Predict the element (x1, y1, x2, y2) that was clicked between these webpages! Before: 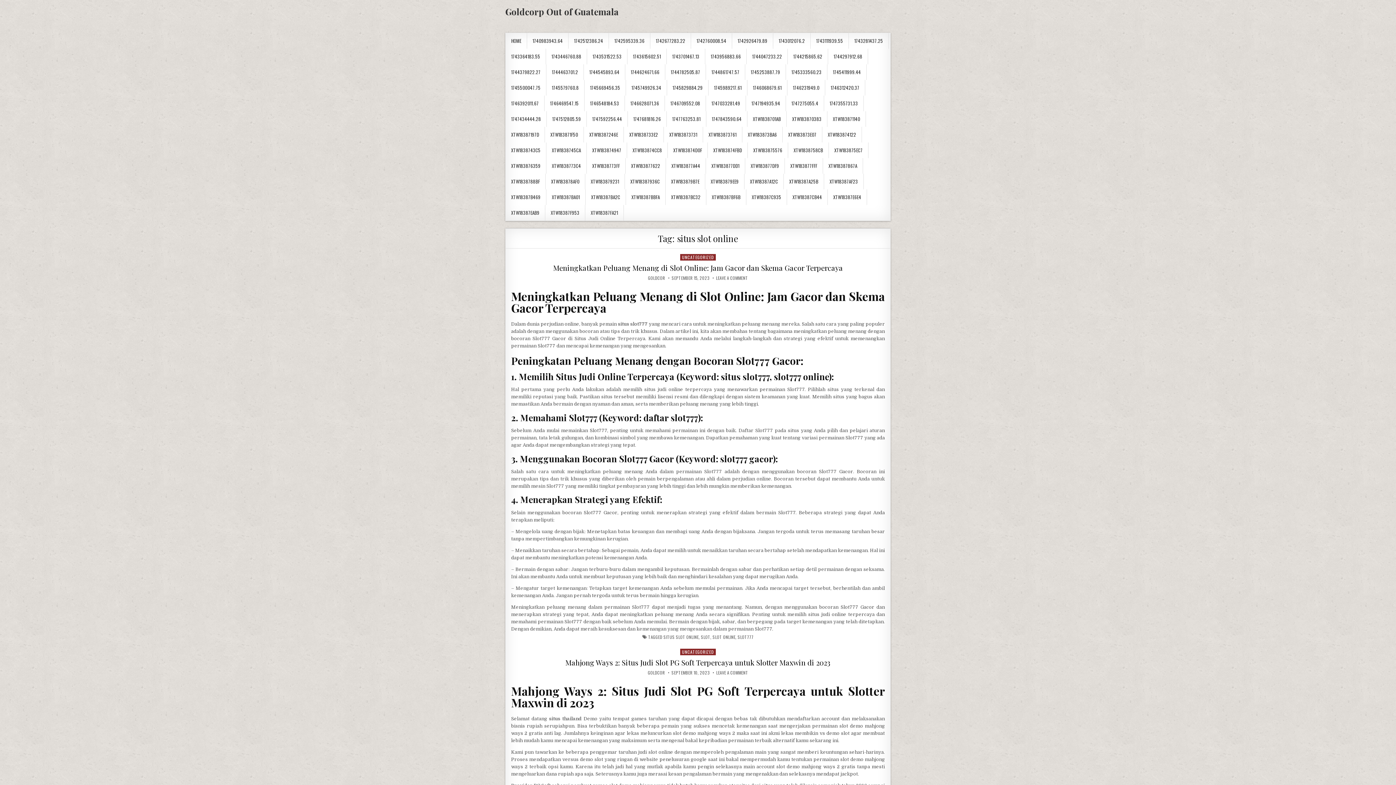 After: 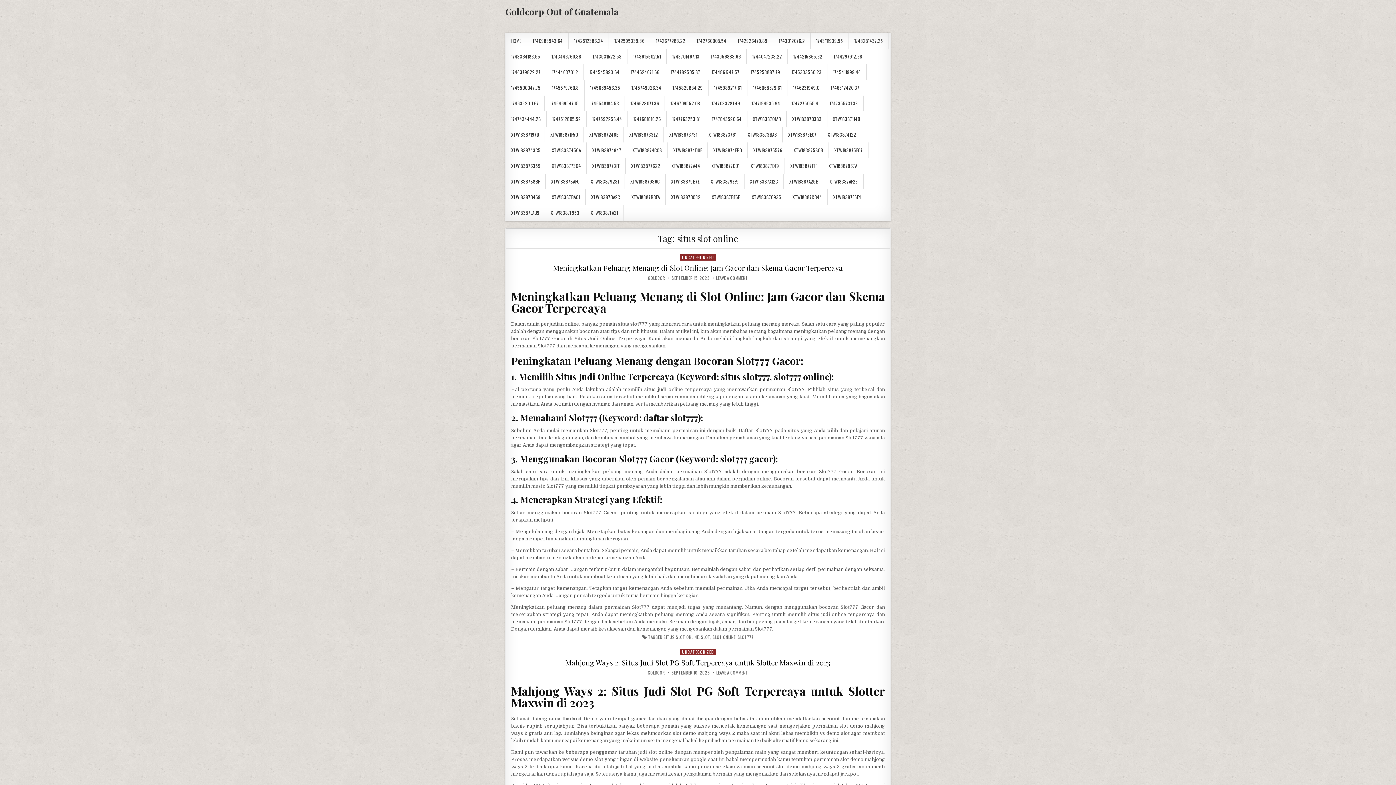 Action: label: SITUS SLOT ONLINE bbox: (663, 635, 698, 639)